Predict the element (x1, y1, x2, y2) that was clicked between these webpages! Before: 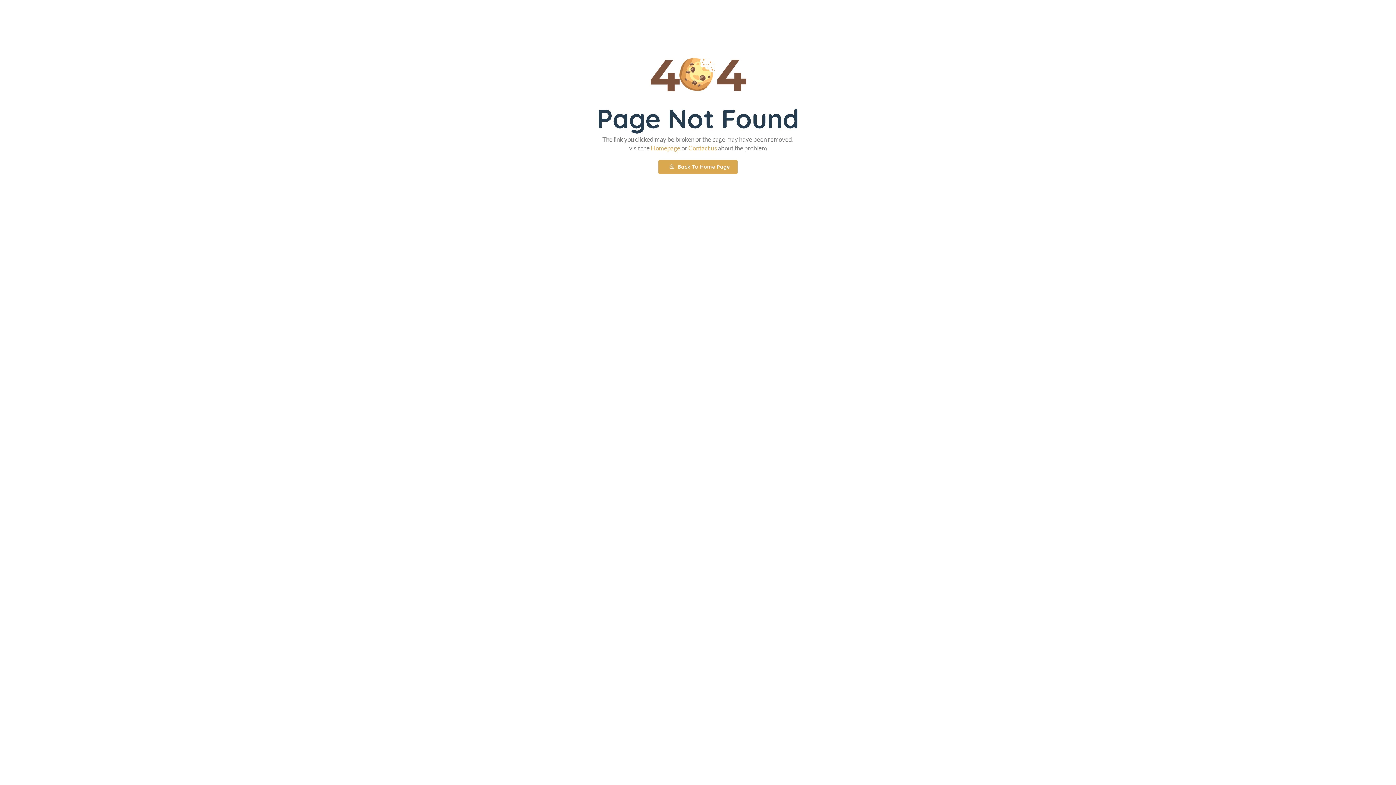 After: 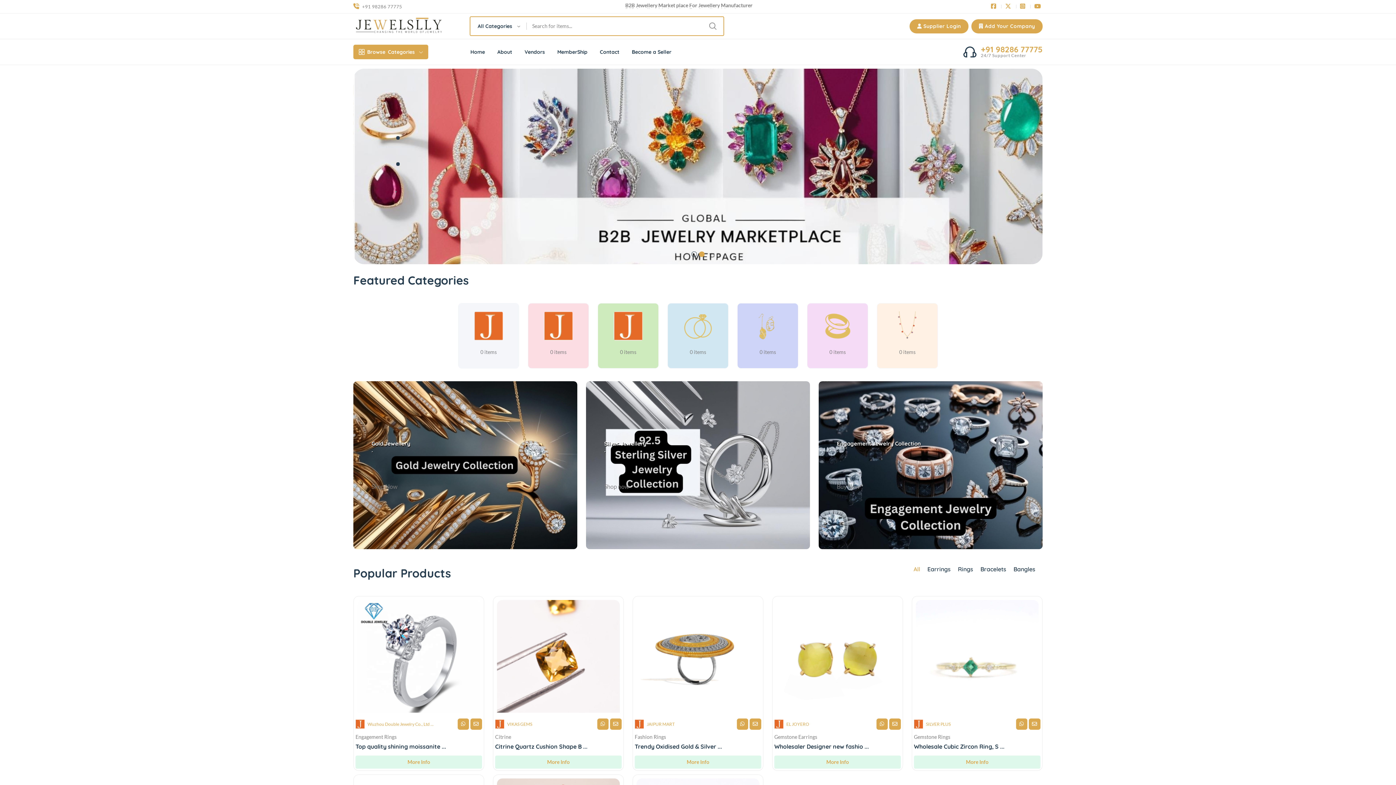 Action: bbox: (658, 160, 737, 174) label:  Back To Home Page